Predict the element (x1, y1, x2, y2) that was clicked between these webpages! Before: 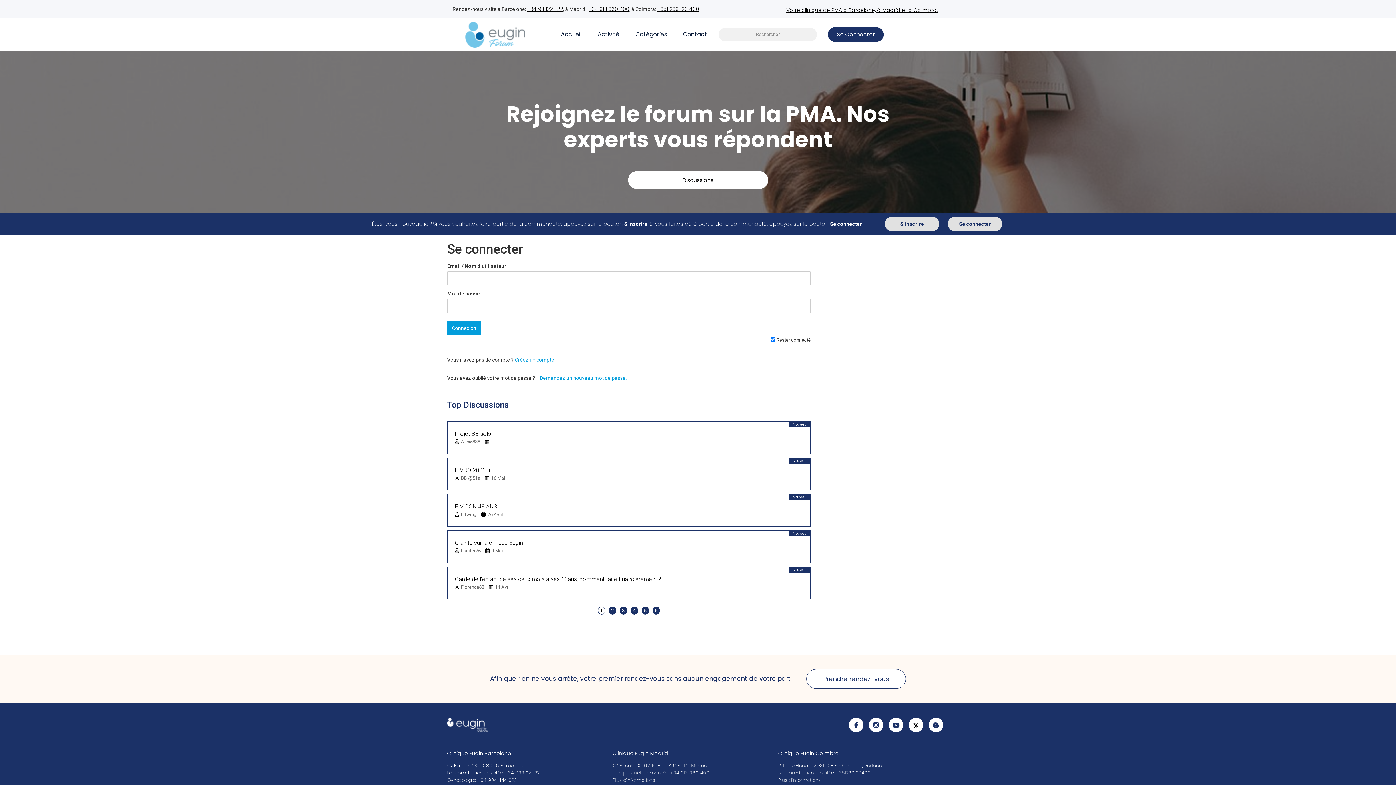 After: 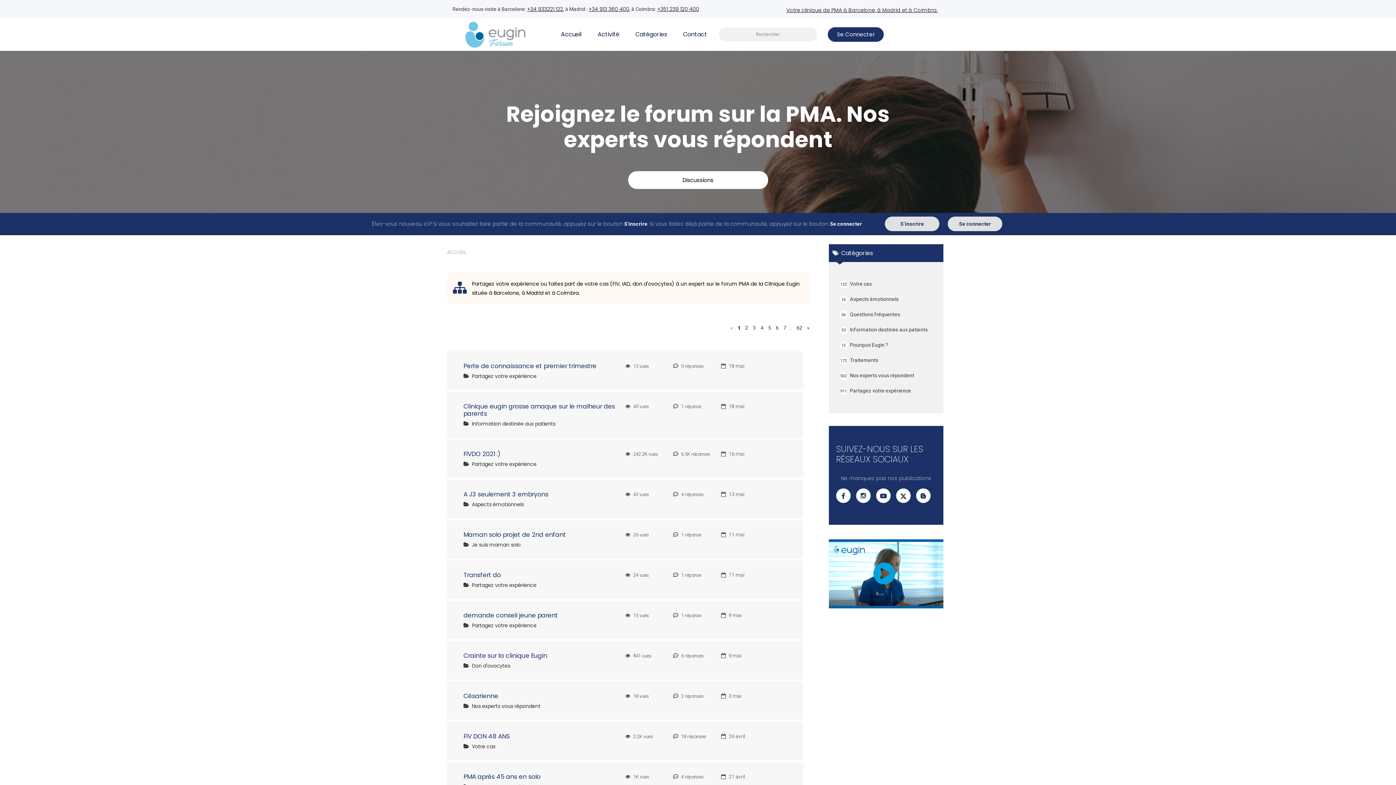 Action: label: Discussions bbox: (628, 171, 768, 189)